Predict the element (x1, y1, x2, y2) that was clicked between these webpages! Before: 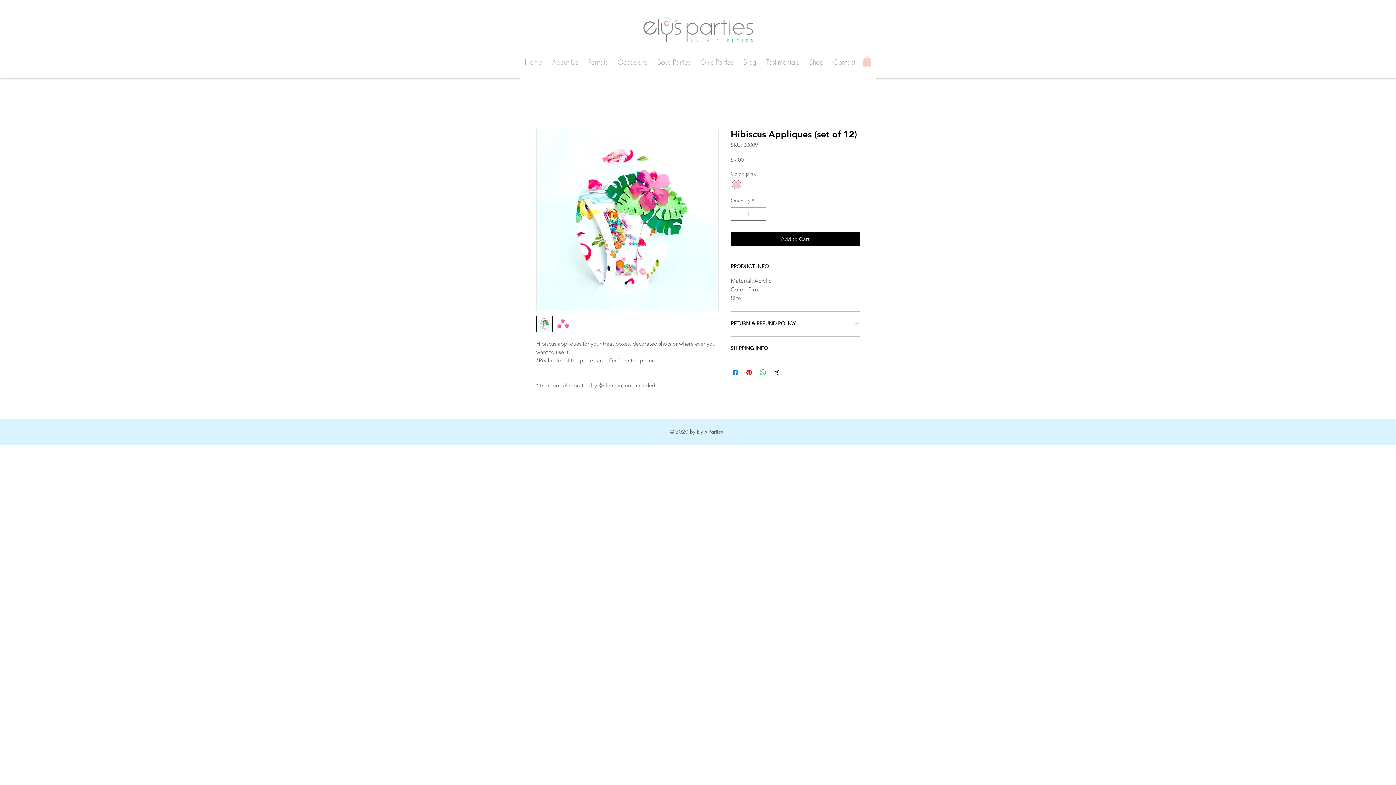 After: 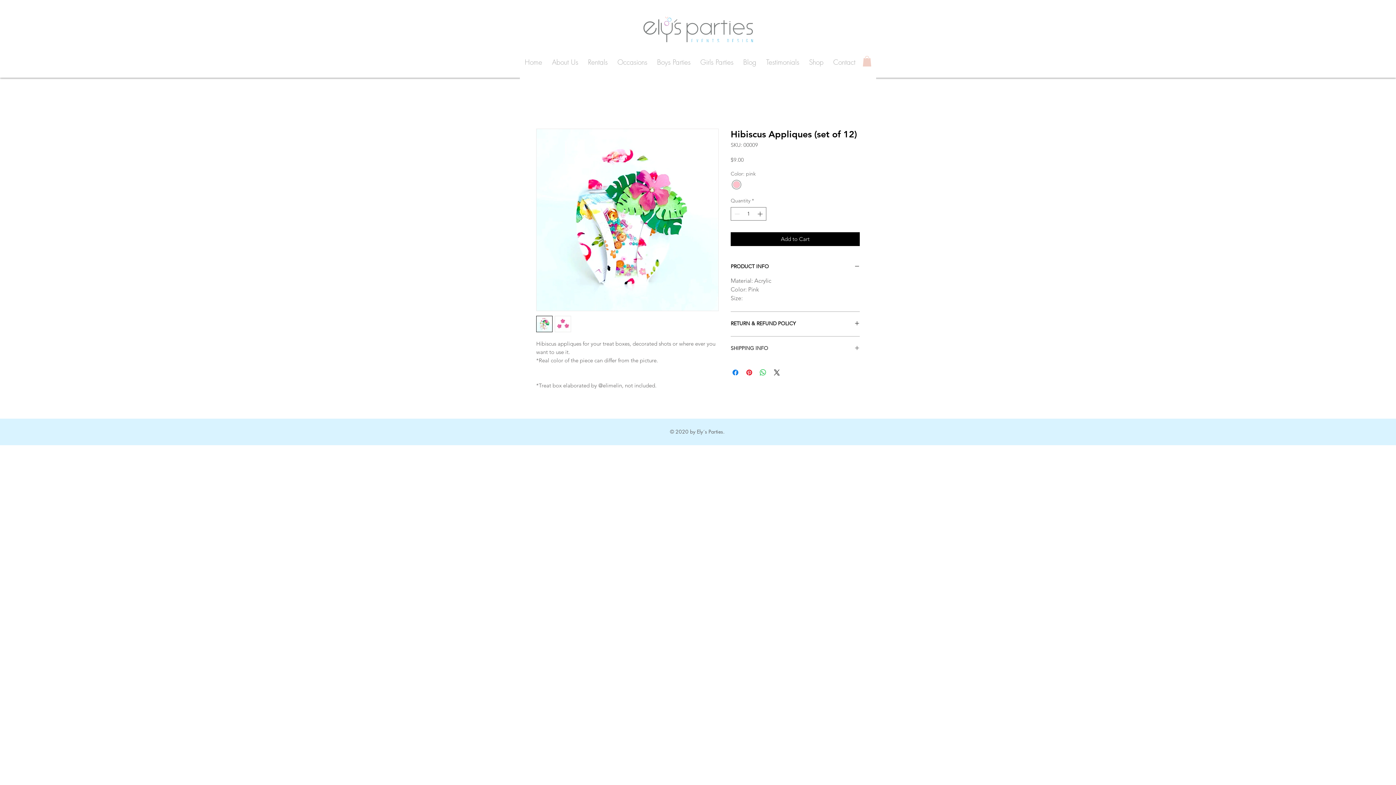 Action: bbox: (730, 345, 860, 352) label: SHIPPING INFO